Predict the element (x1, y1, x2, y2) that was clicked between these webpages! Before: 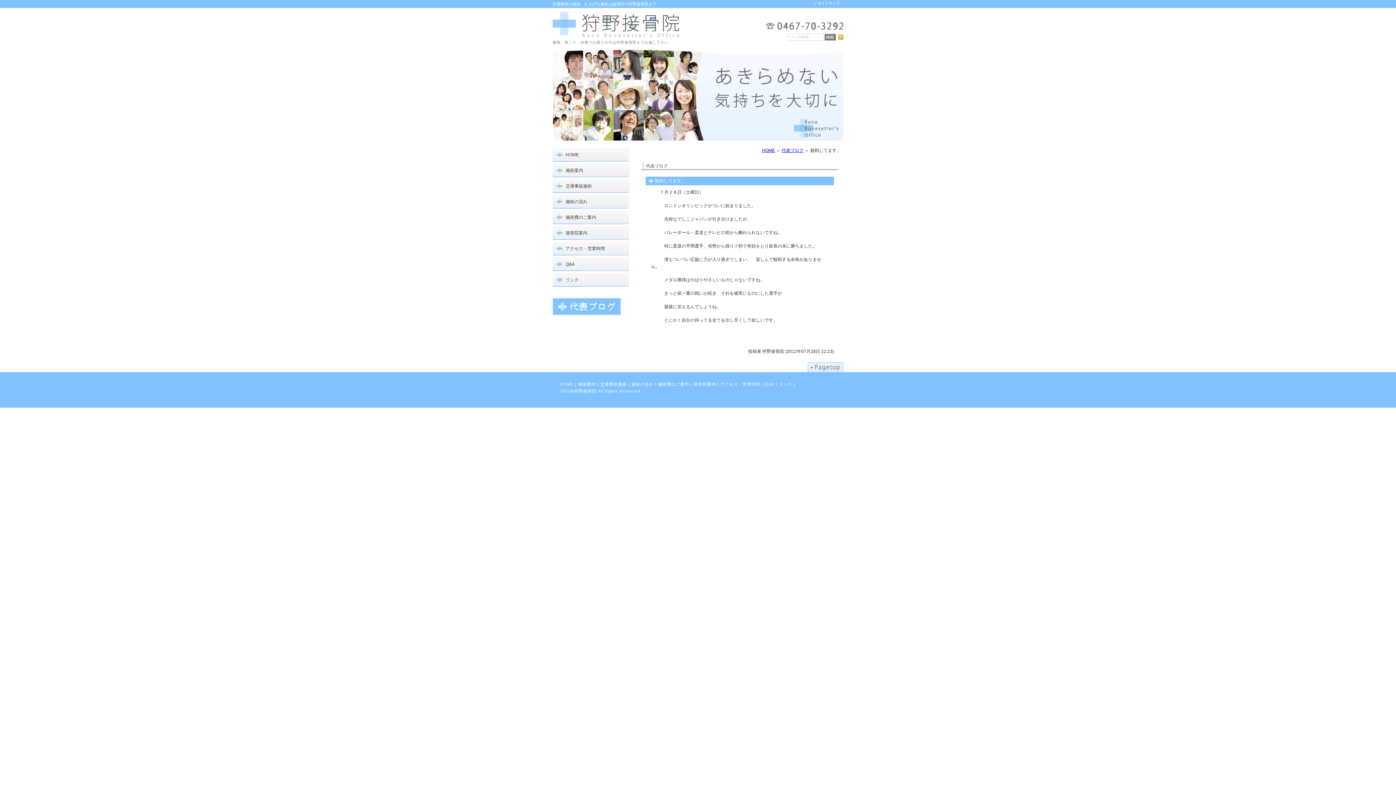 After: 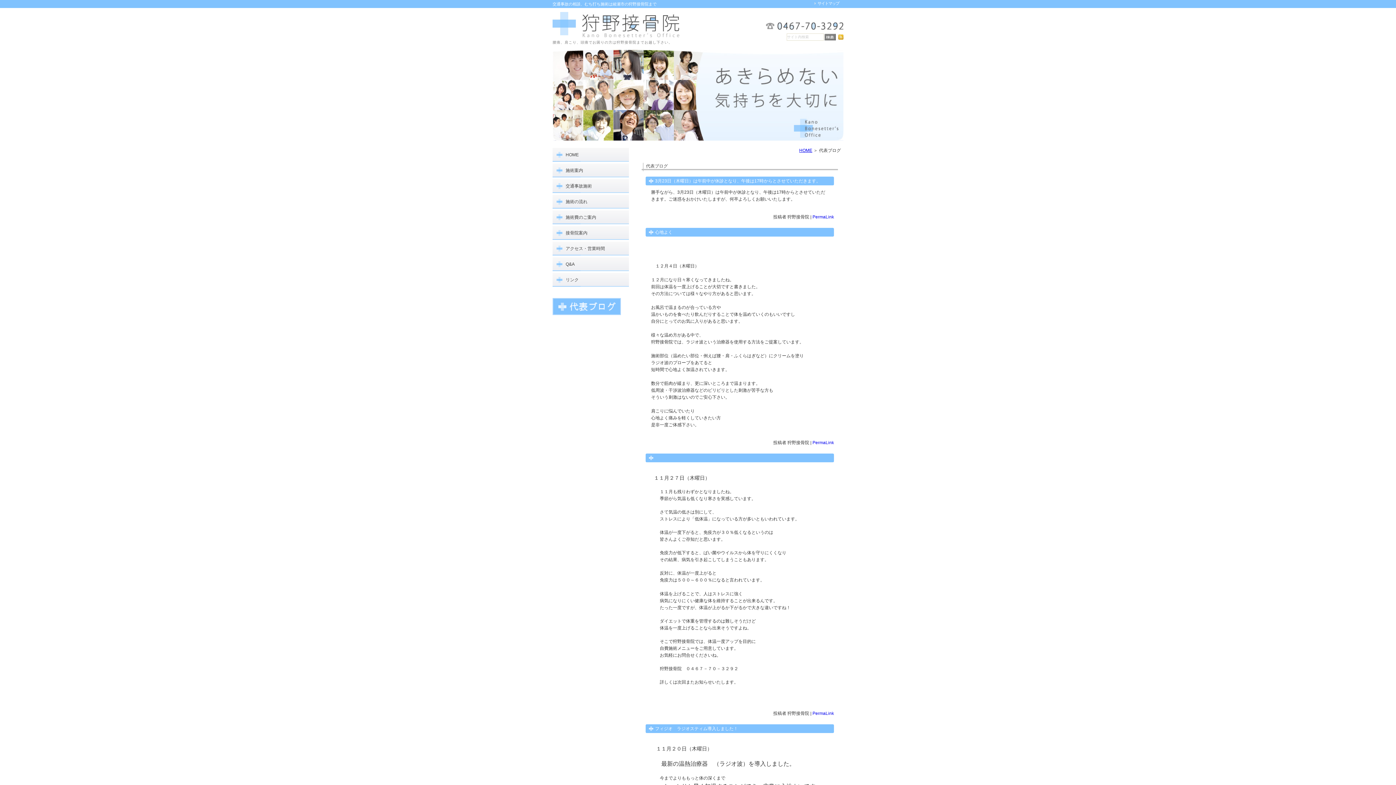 Action: label: 代表ブログ bbox: (781, 148, 803, 153)